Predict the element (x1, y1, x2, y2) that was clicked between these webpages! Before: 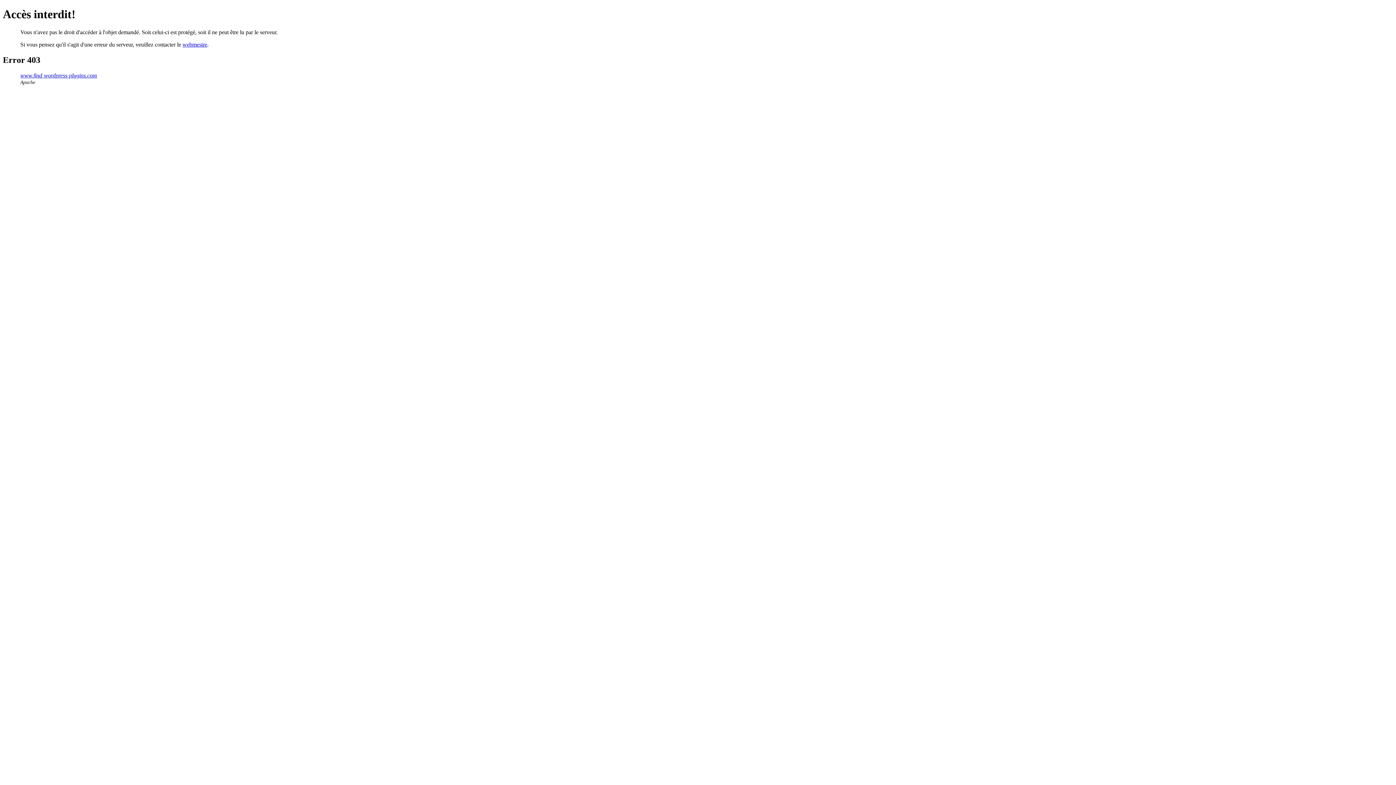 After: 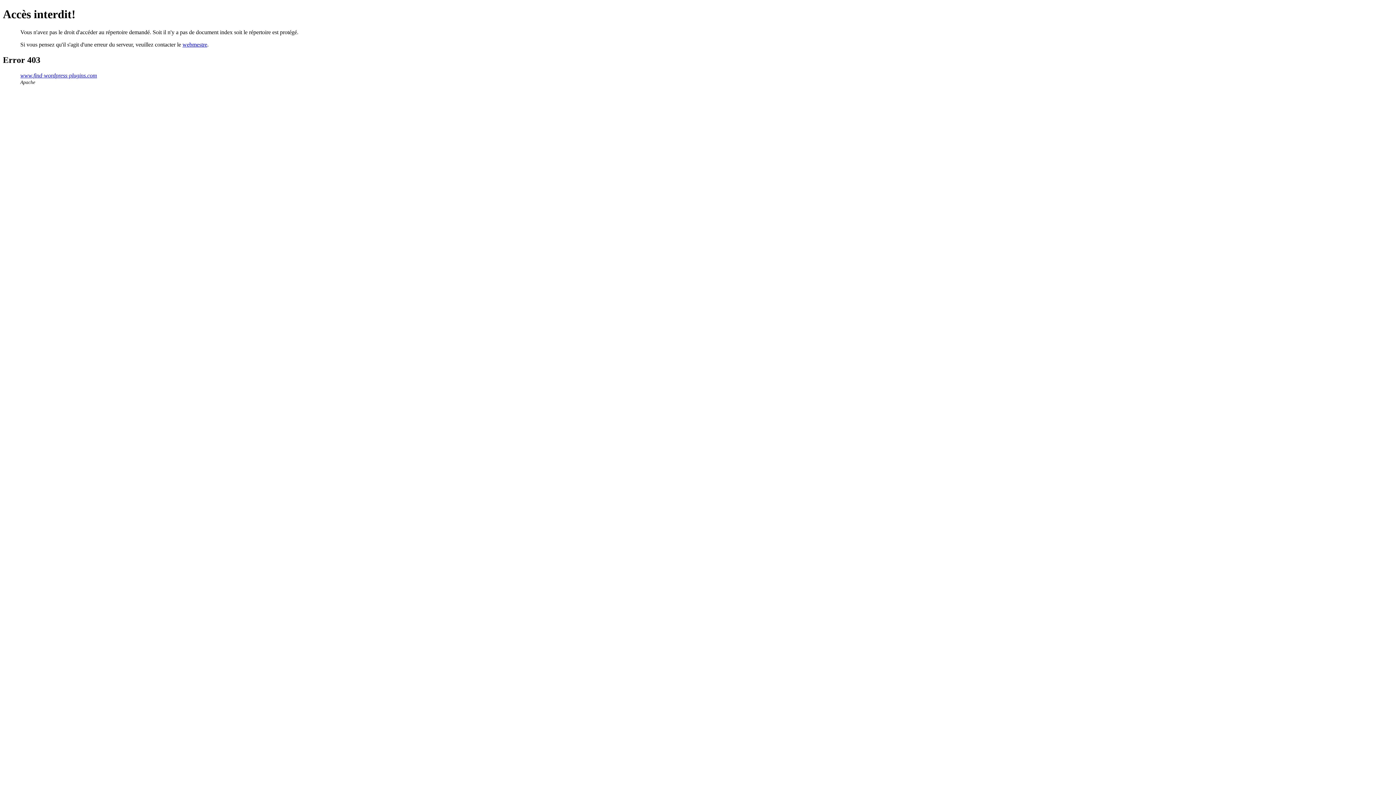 Action: bbox: (20, 72, 97, 78) label: www.find-wordpress-plugins.com